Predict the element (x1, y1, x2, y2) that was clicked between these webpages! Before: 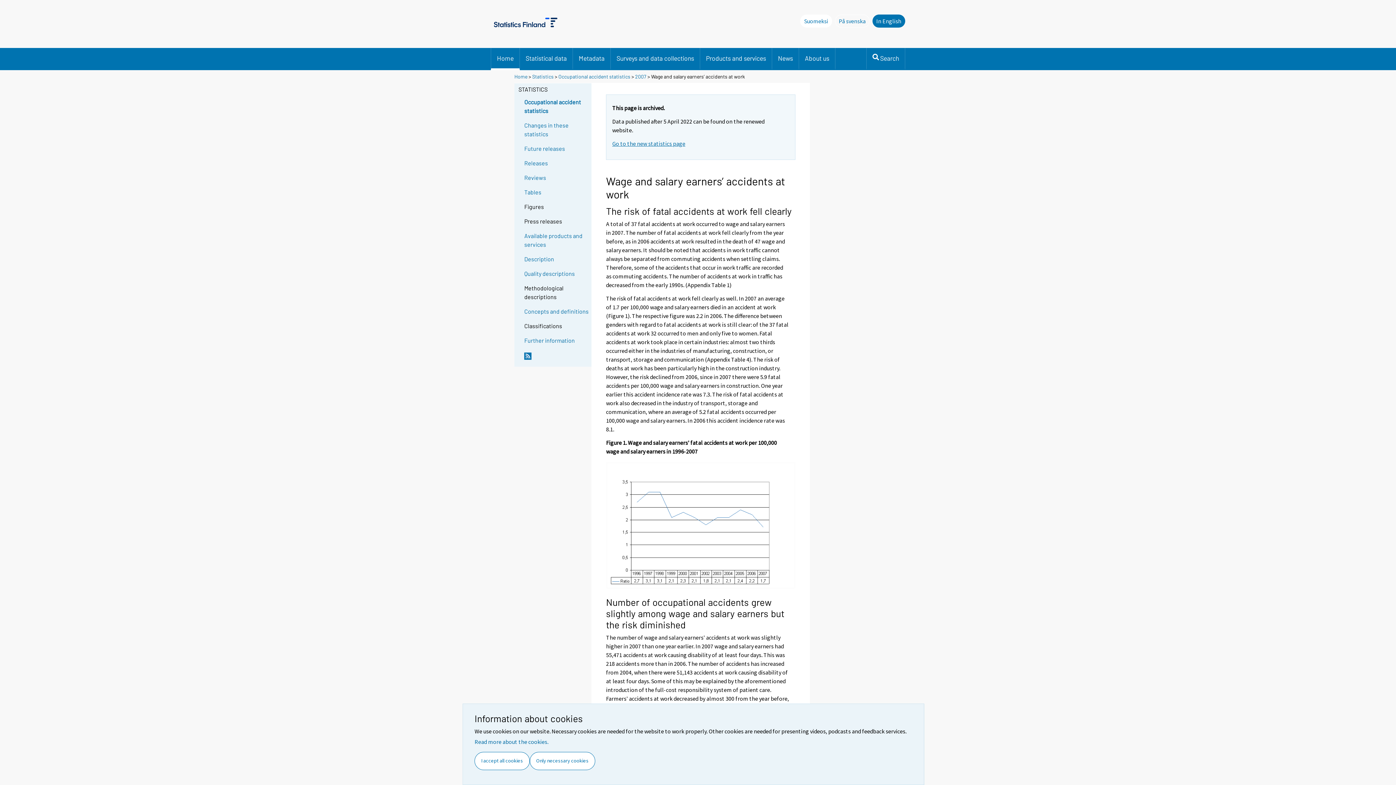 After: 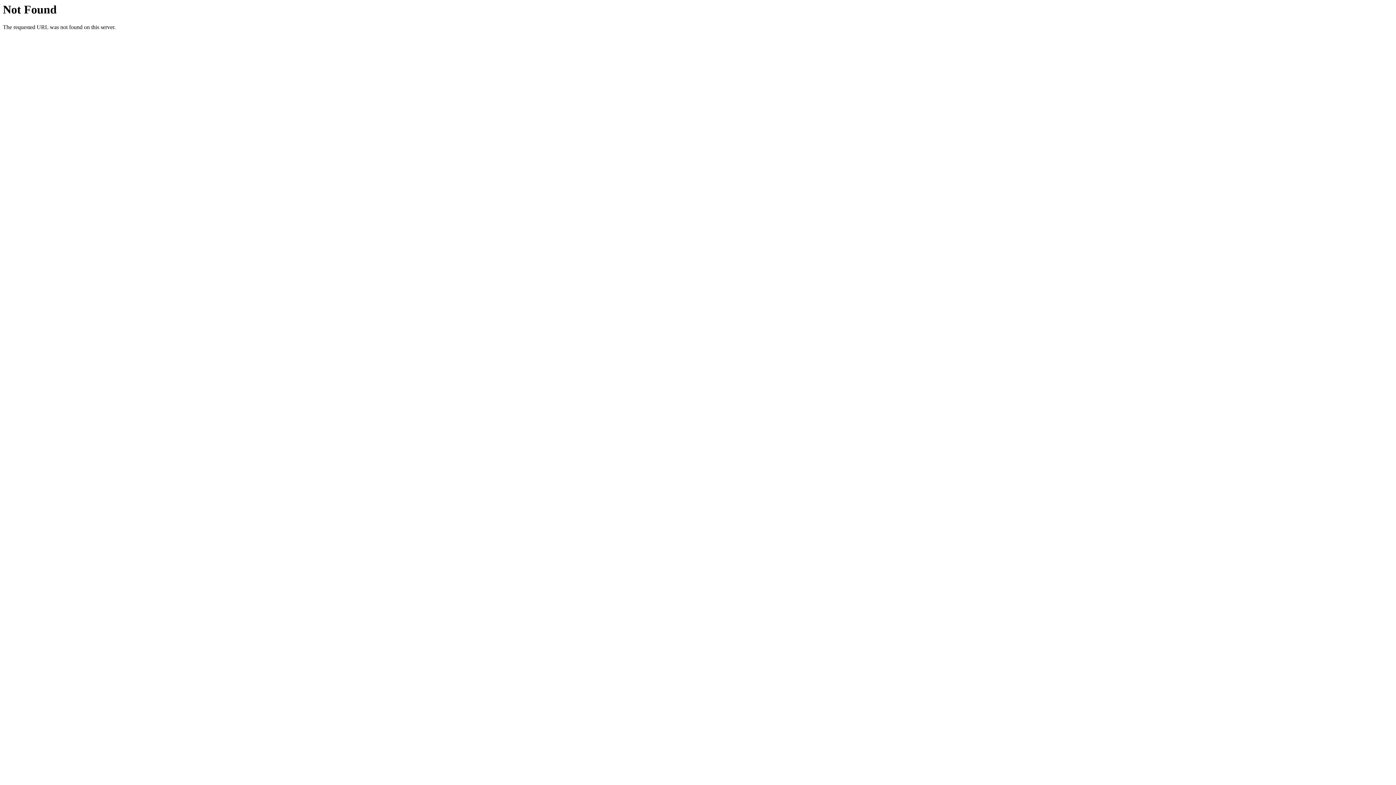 Action: bbox: (524, 352, 588, 365)